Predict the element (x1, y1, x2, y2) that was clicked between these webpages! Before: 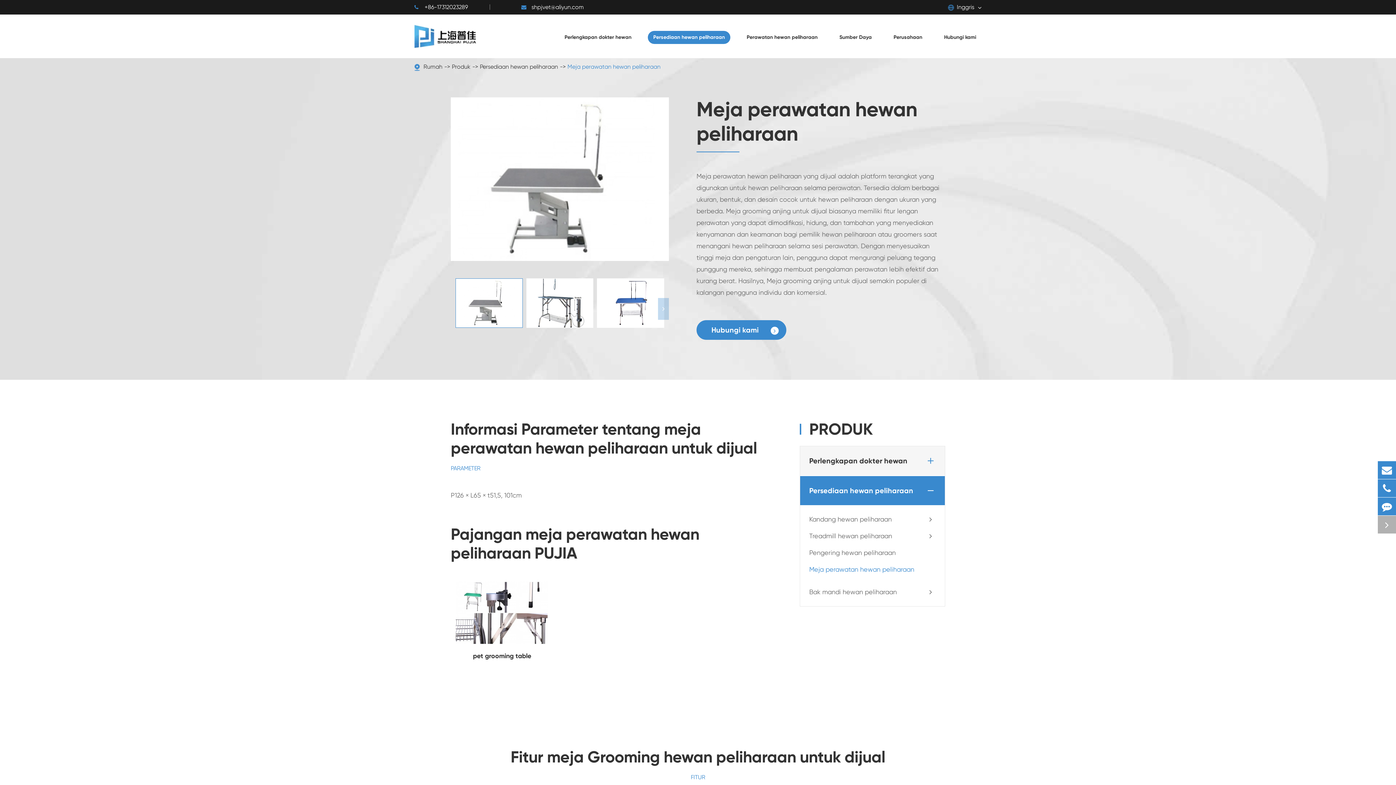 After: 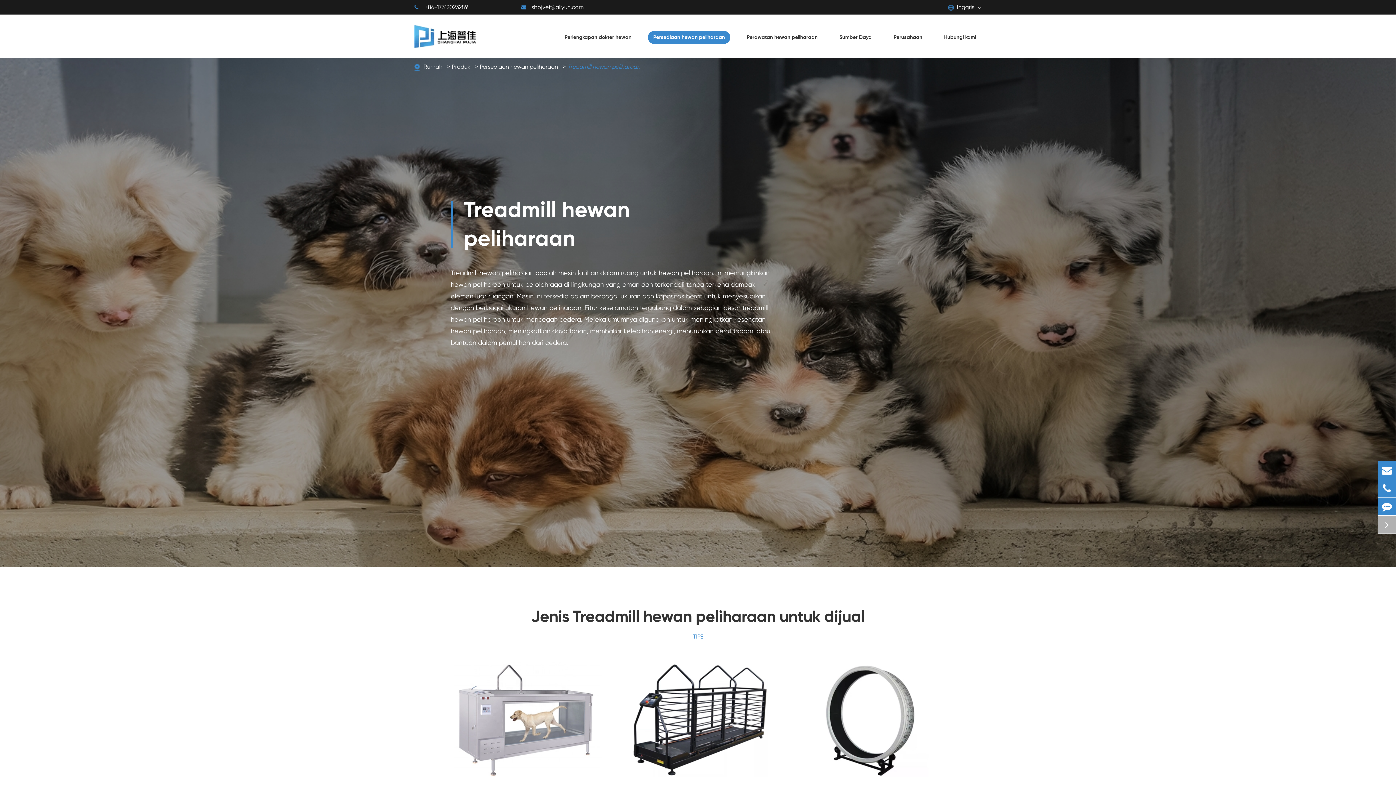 Action: label: Treadmill hewan peliharaan bbox: (800, 528, 945, 544)